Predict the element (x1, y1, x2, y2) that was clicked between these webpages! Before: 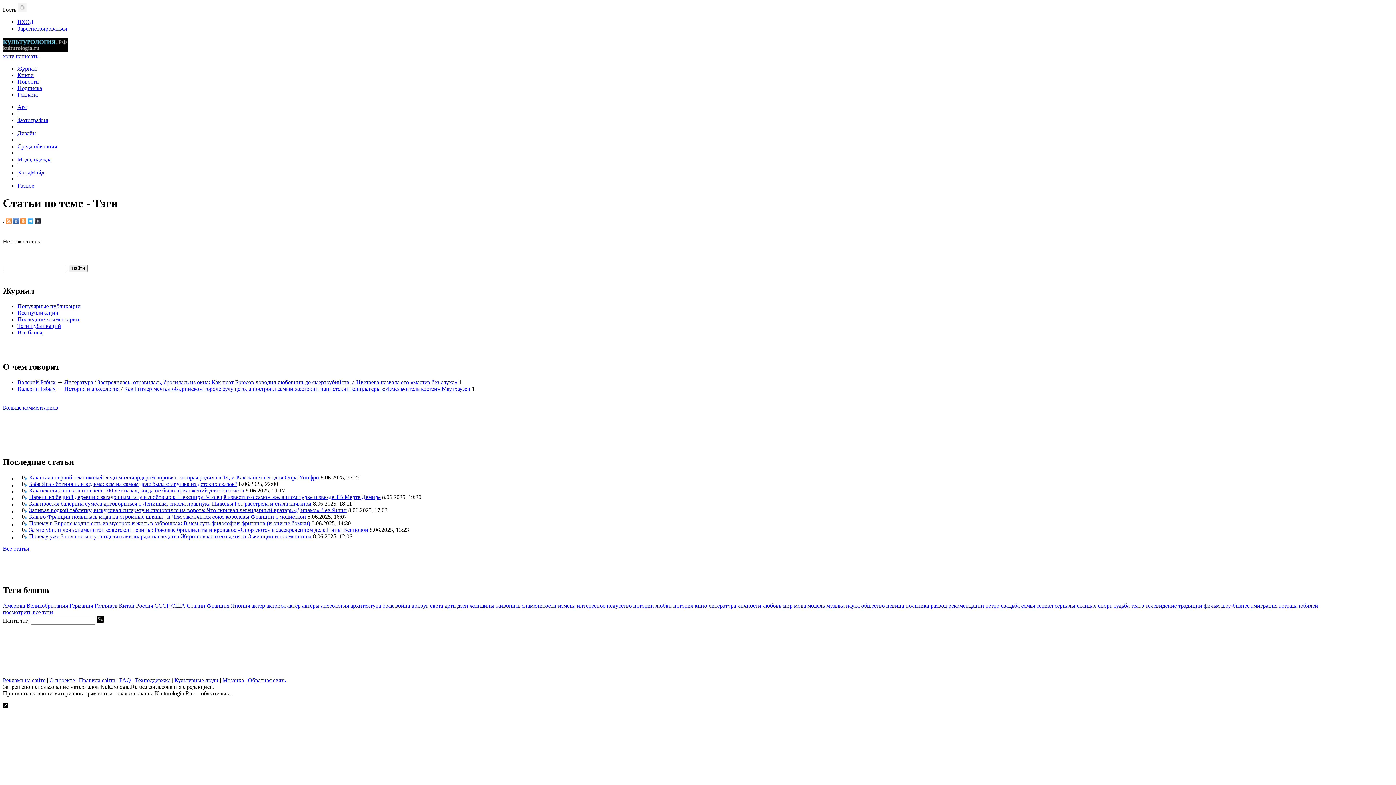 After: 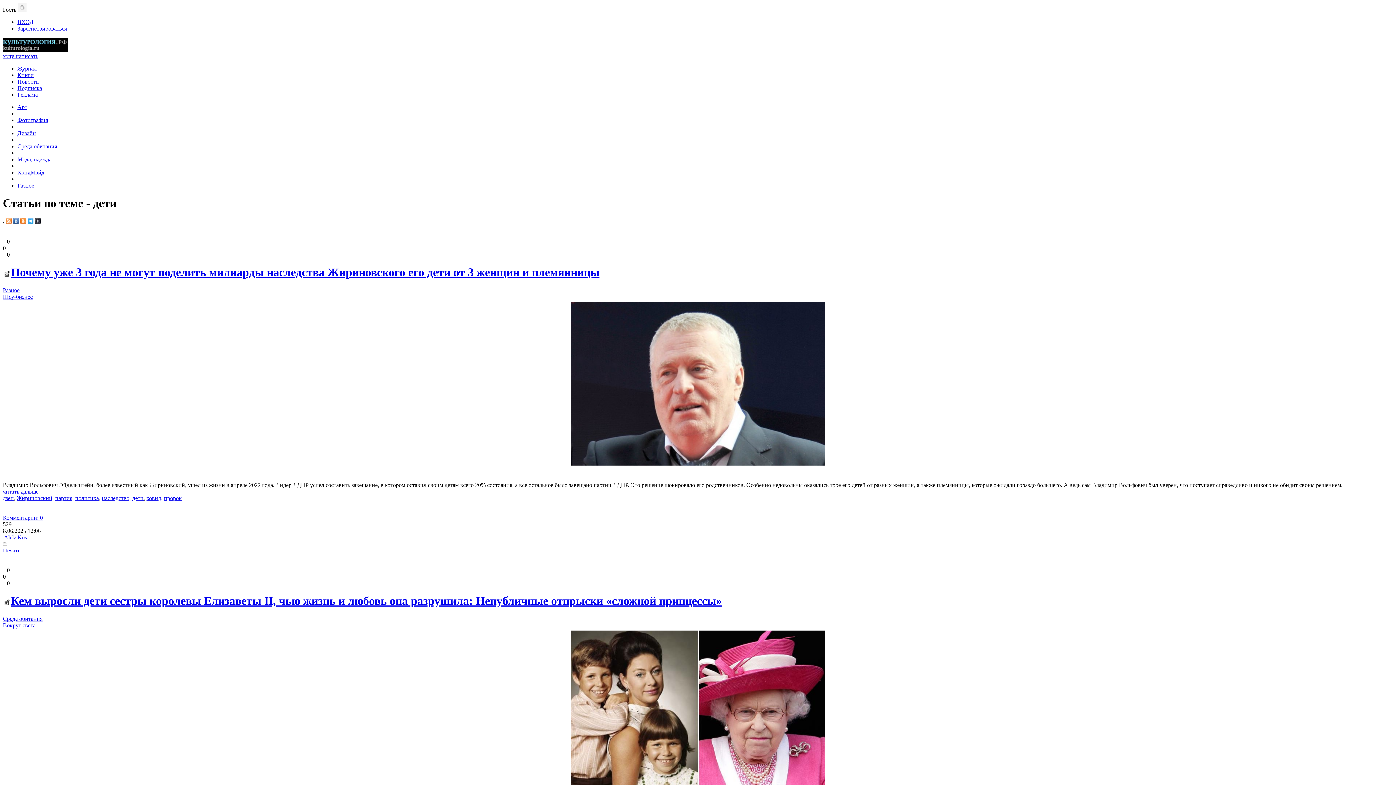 Action: bbox: (444, 602, 456, 609) label: дети